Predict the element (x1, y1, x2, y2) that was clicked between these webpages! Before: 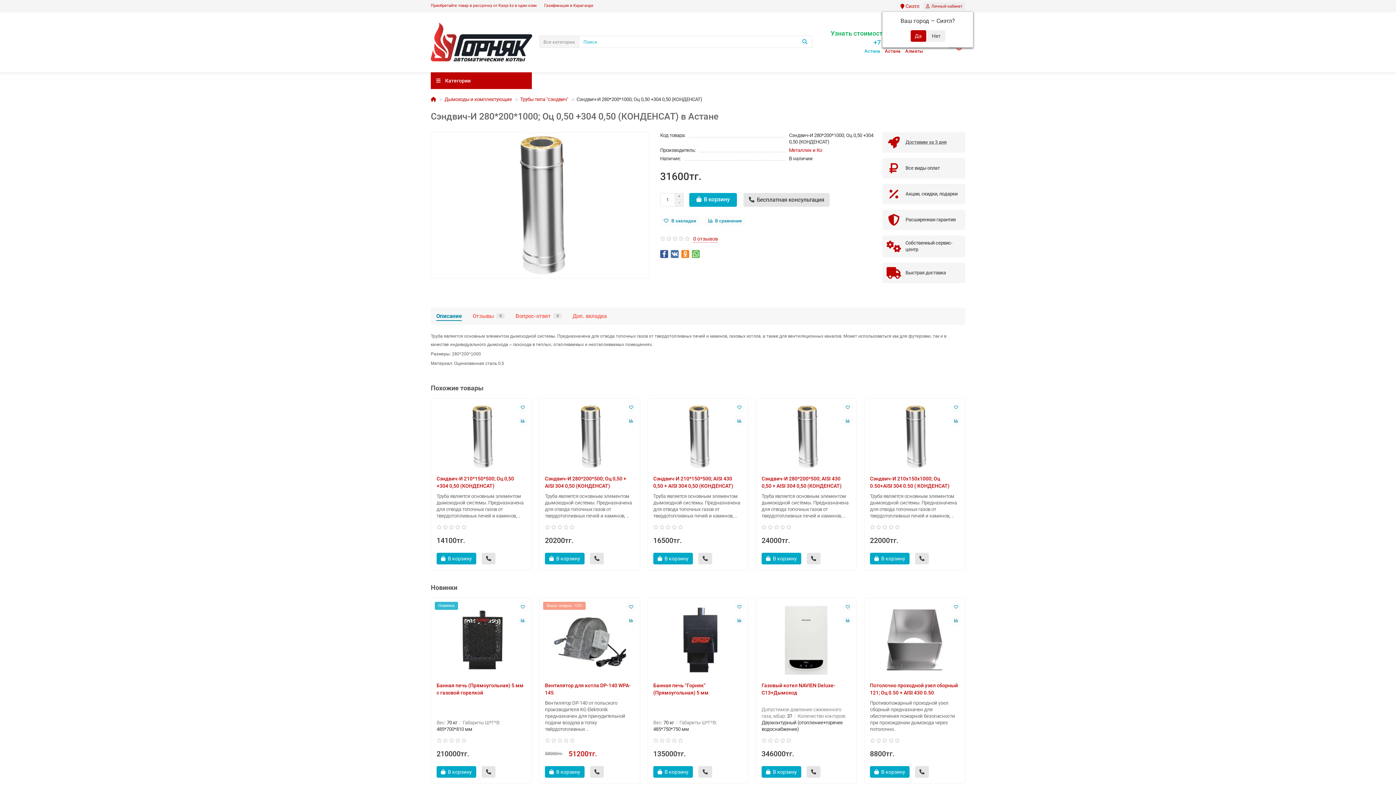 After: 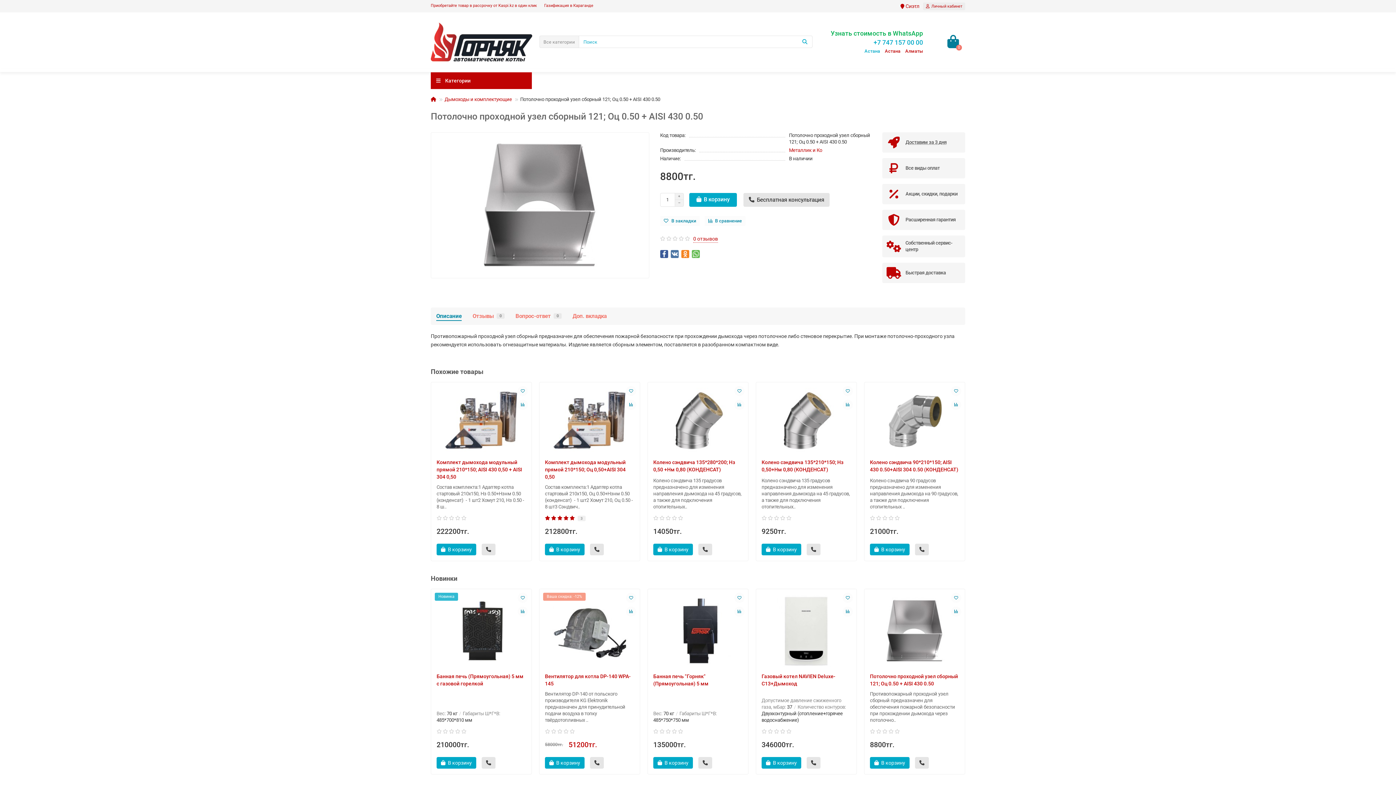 Action: bbox: (870, 603, 959, 676)